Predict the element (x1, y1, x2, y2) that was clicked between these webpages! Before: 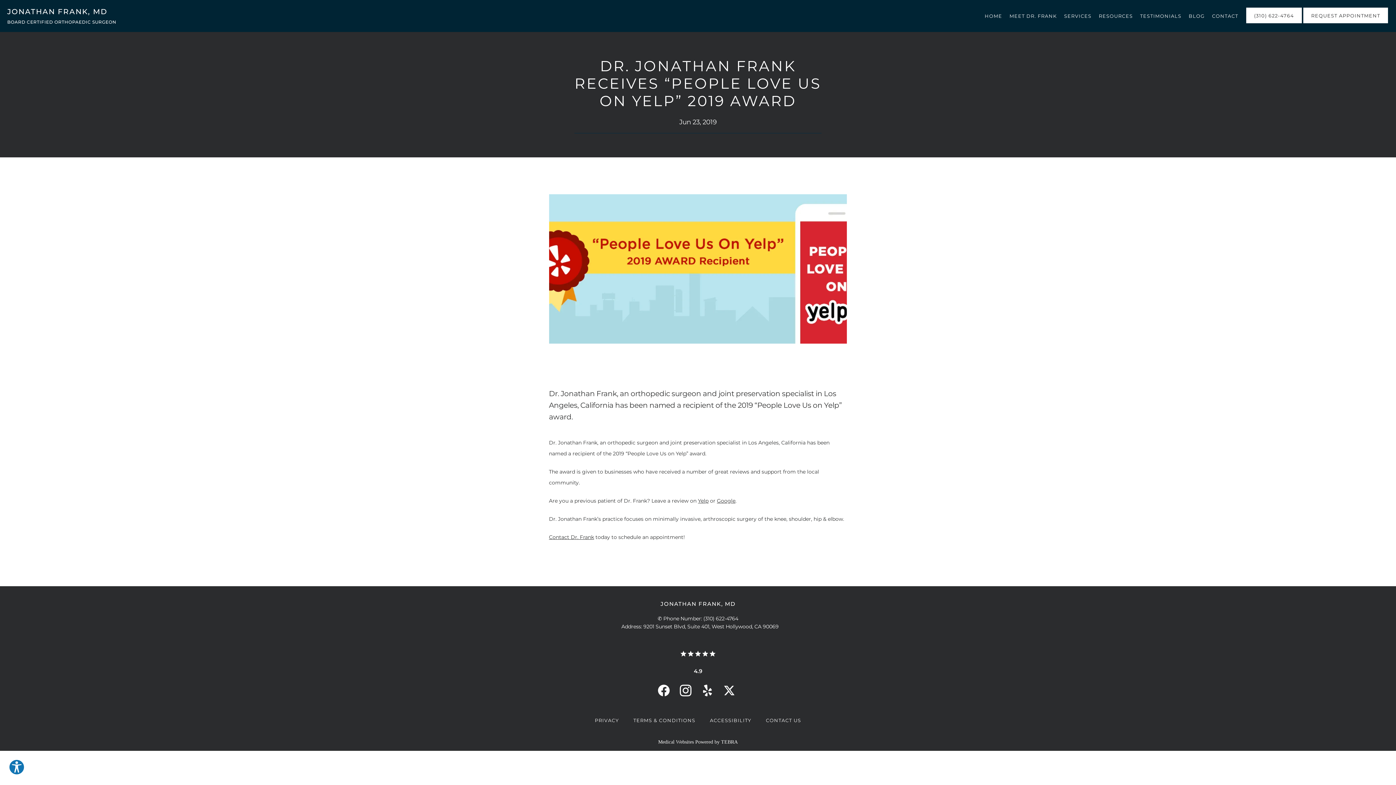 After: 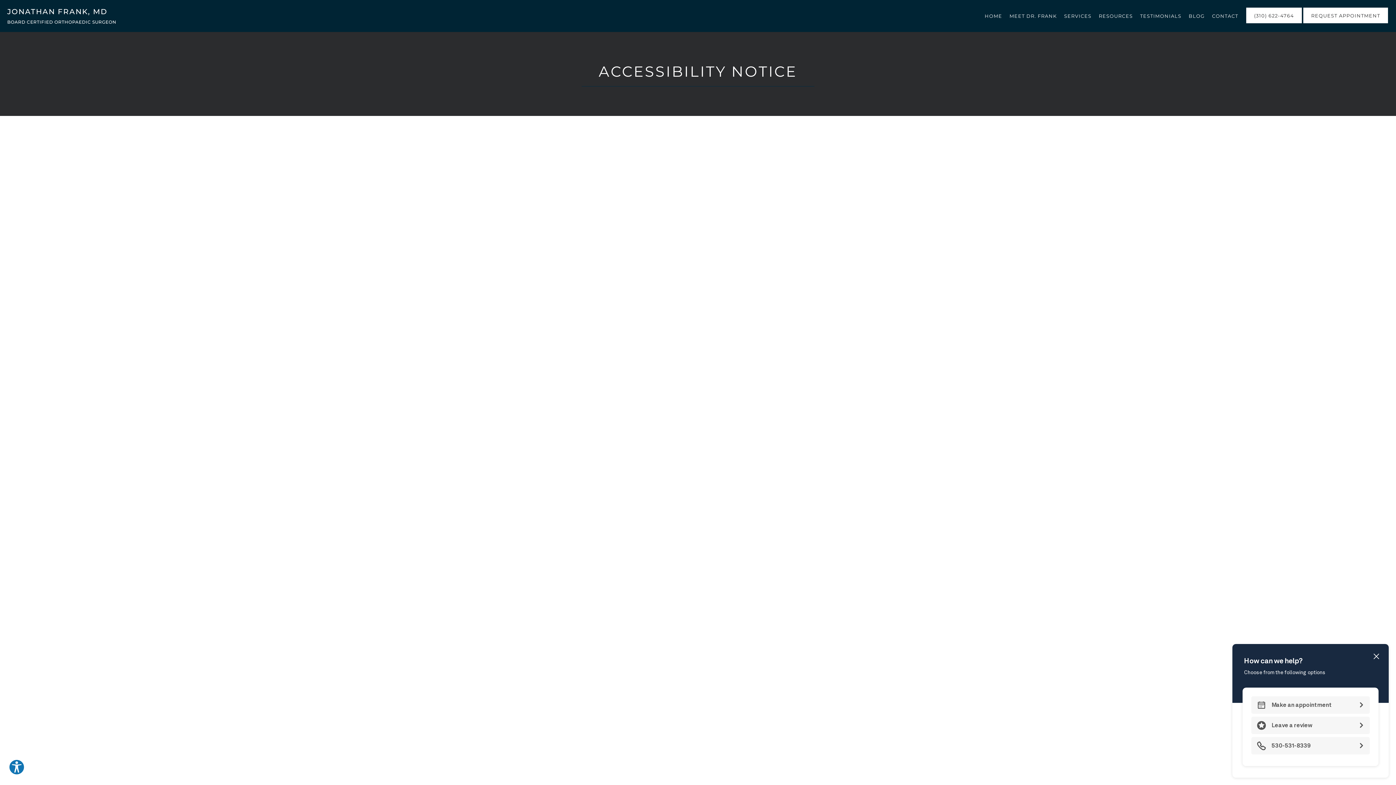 Action: bbox: (710, 717, 751, 723) label: ACCESSIBILITY